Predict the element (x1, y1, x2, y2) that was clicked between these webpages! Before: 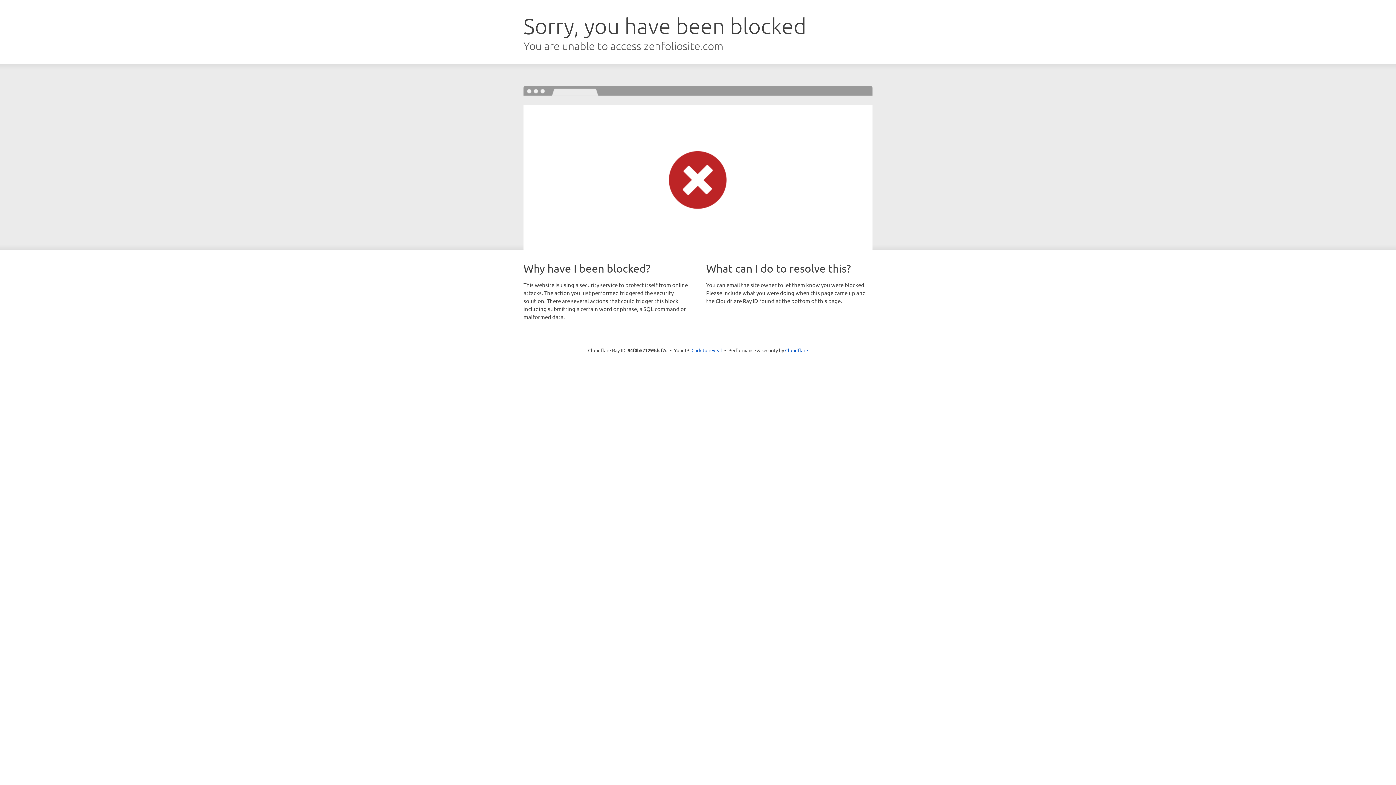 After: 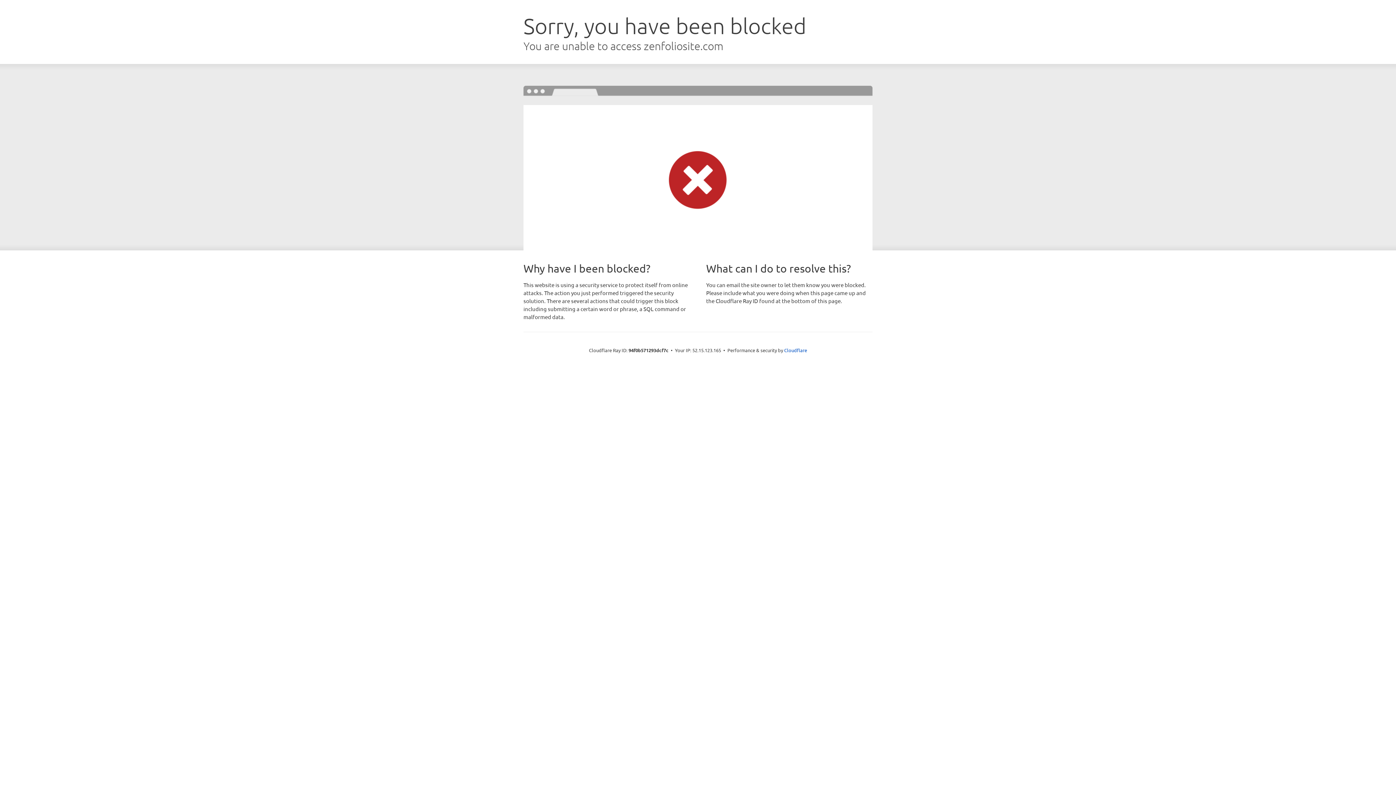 Action: label: Click to reveal bbox: (691, 346, 722, 353)